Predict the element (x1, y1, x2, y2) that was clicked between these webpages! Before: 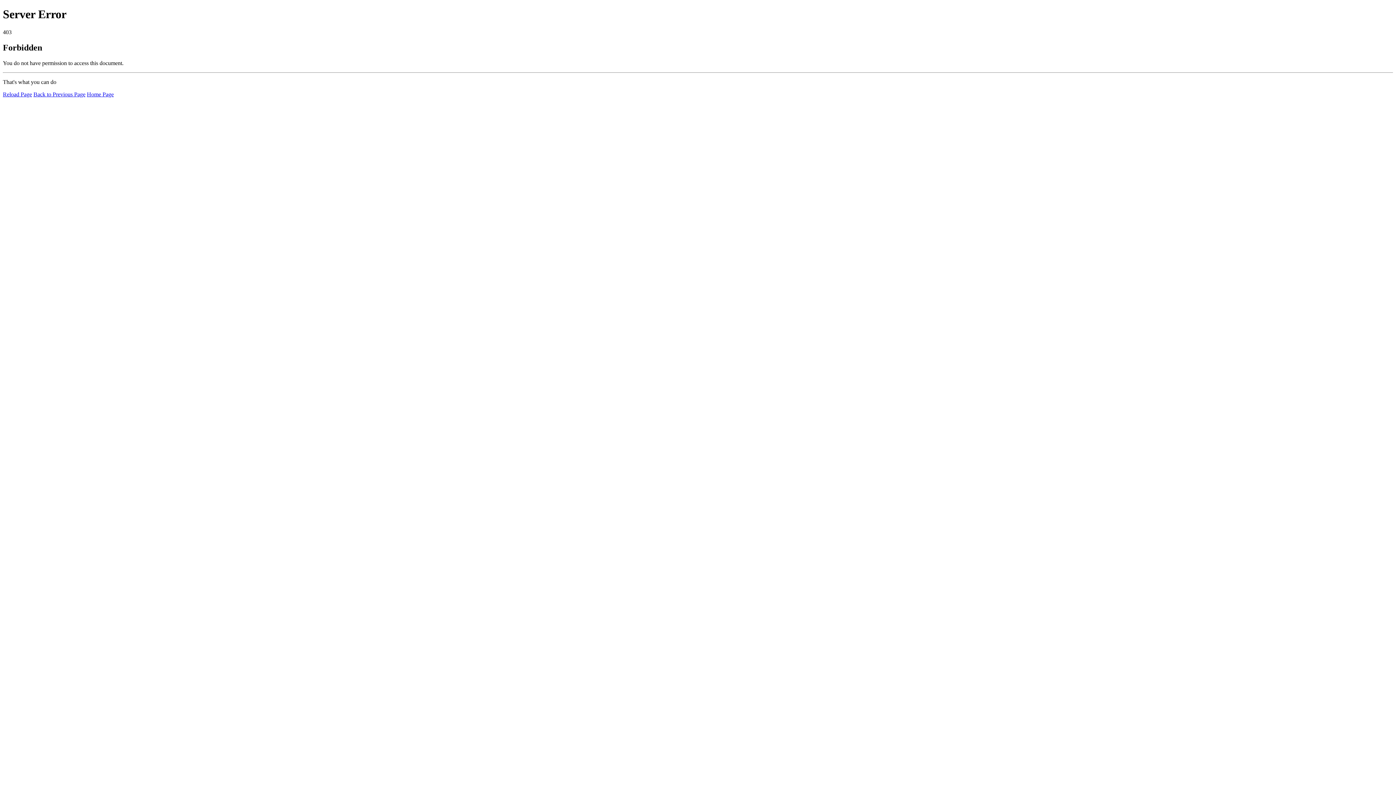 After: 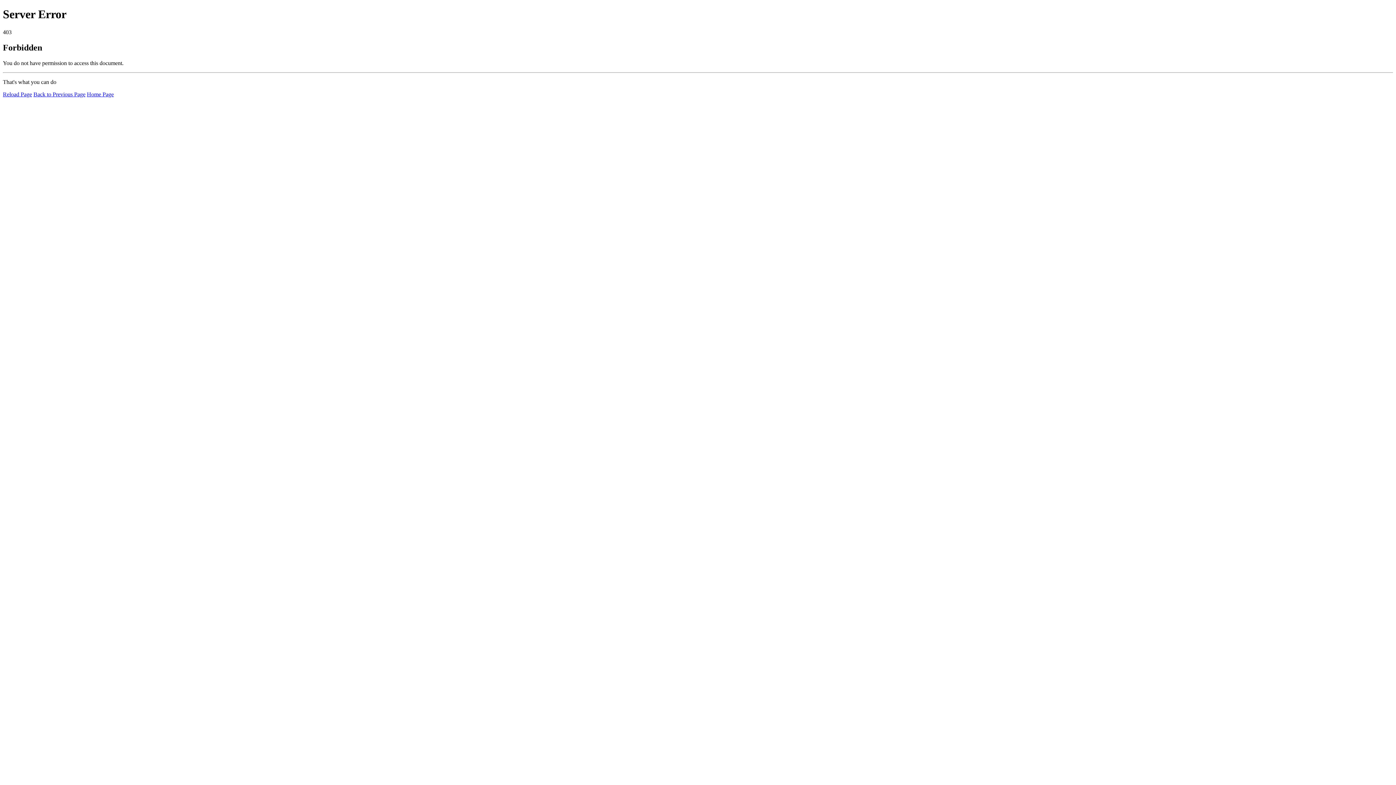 Action: label: Reload Page bbox: (2, 91, 32, 97)